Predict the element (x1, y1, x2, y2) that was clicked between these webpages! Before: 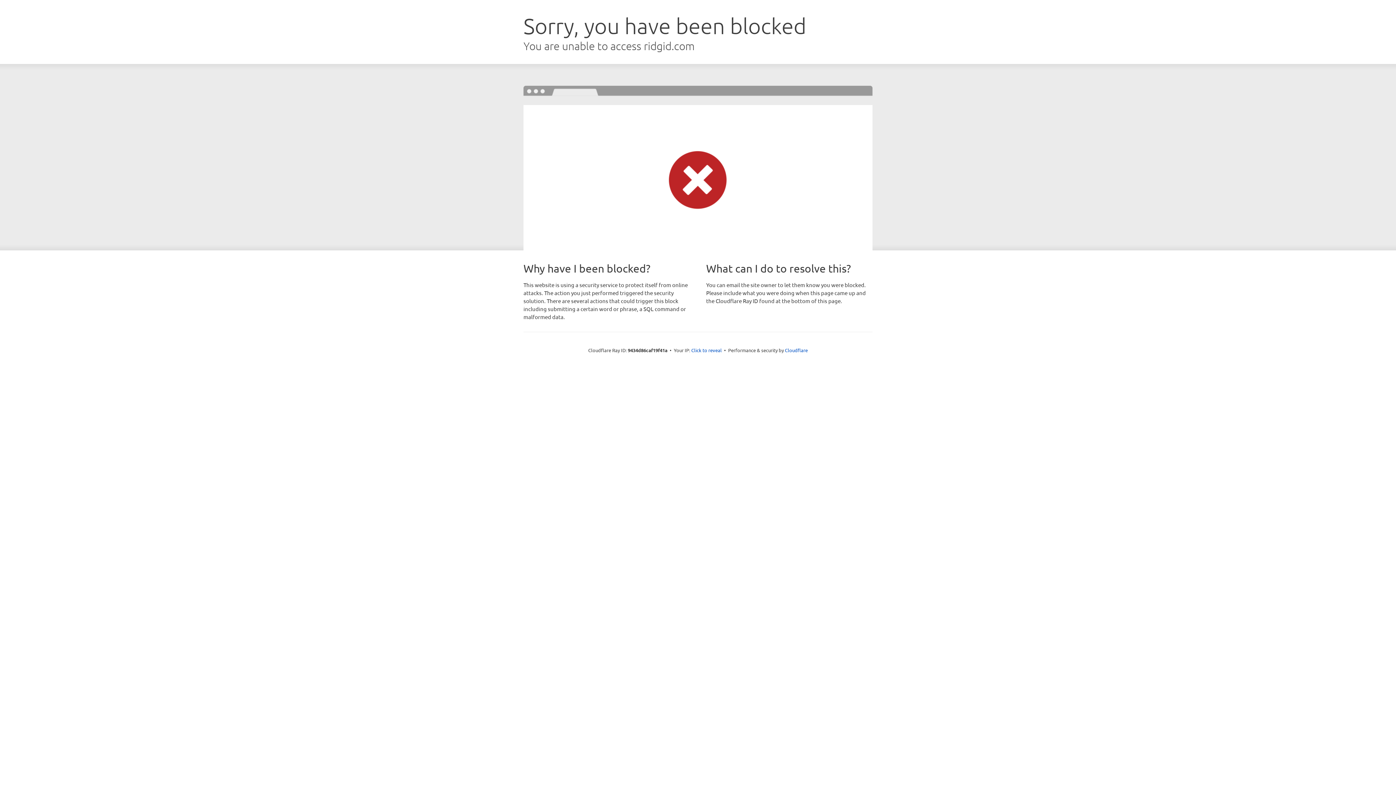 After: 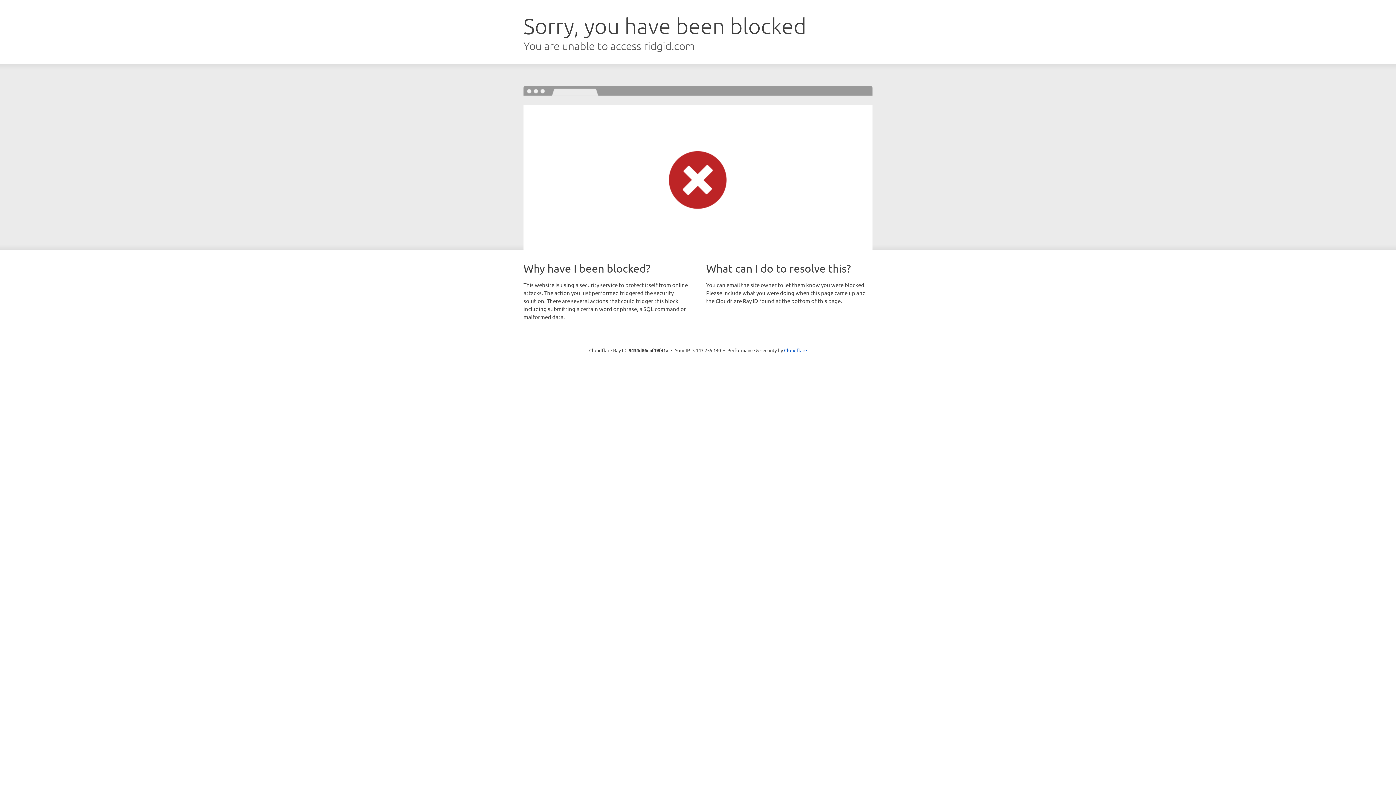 Action: bbox: (691, 346, 722, 353) label: Click to reveal